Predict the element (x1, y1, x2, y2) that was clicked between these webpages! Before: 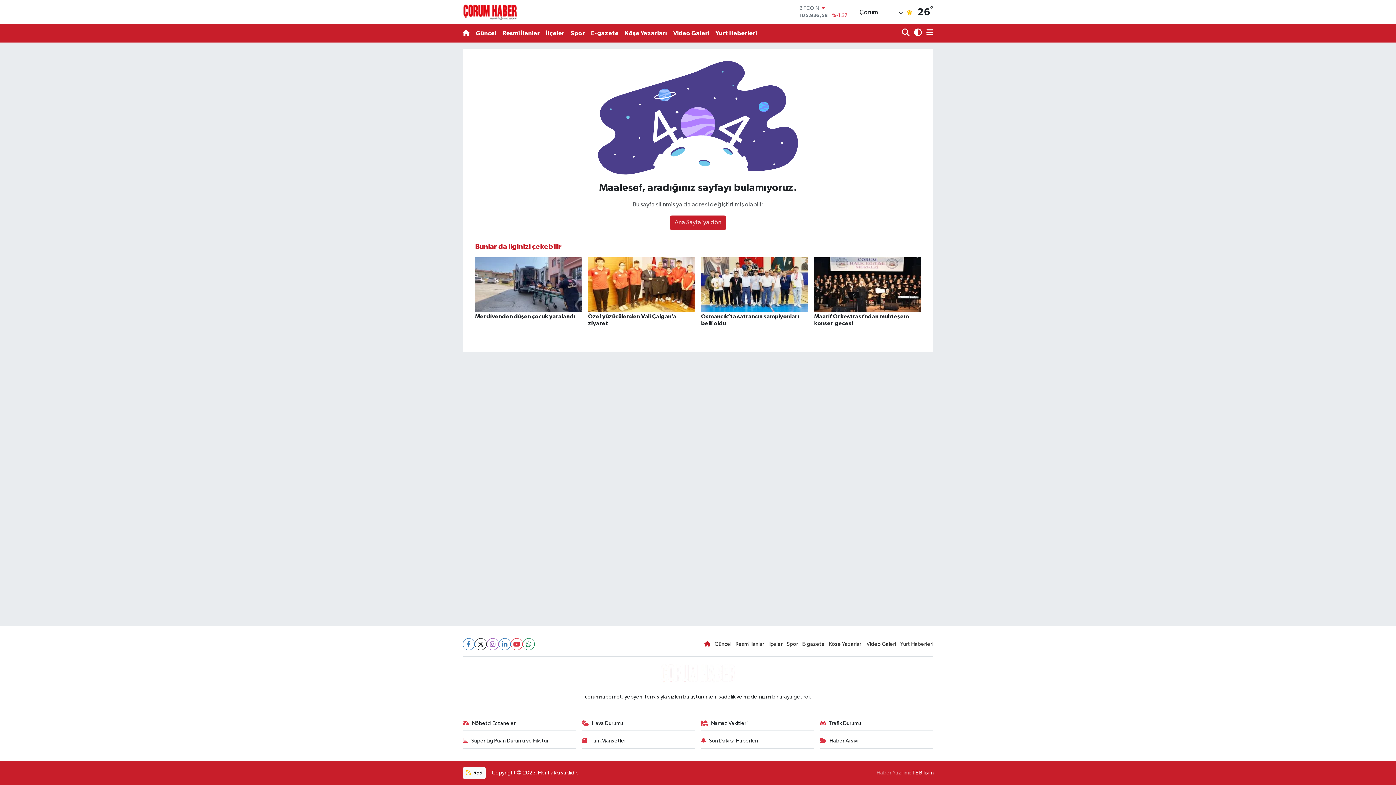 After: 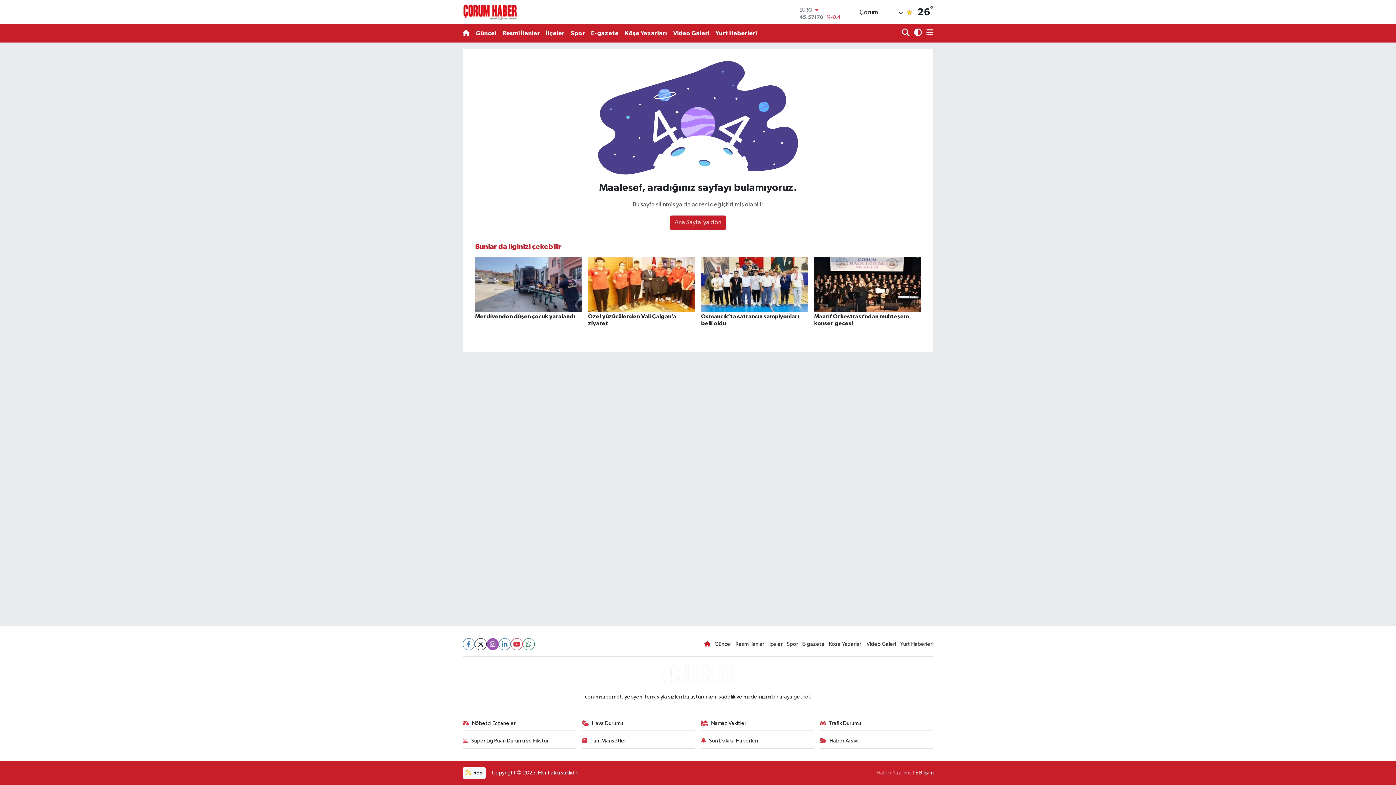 Action: bbox: (486, 638, 498, 650)